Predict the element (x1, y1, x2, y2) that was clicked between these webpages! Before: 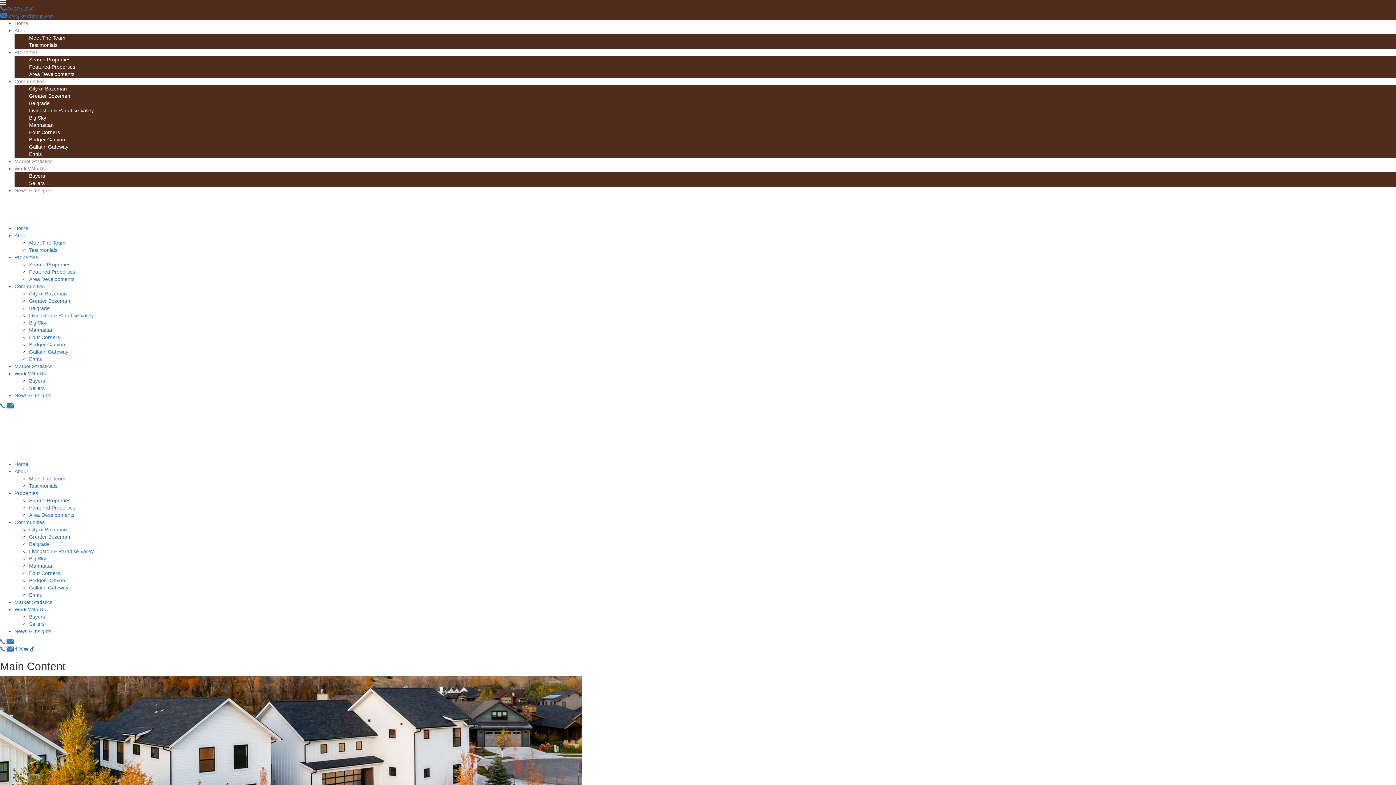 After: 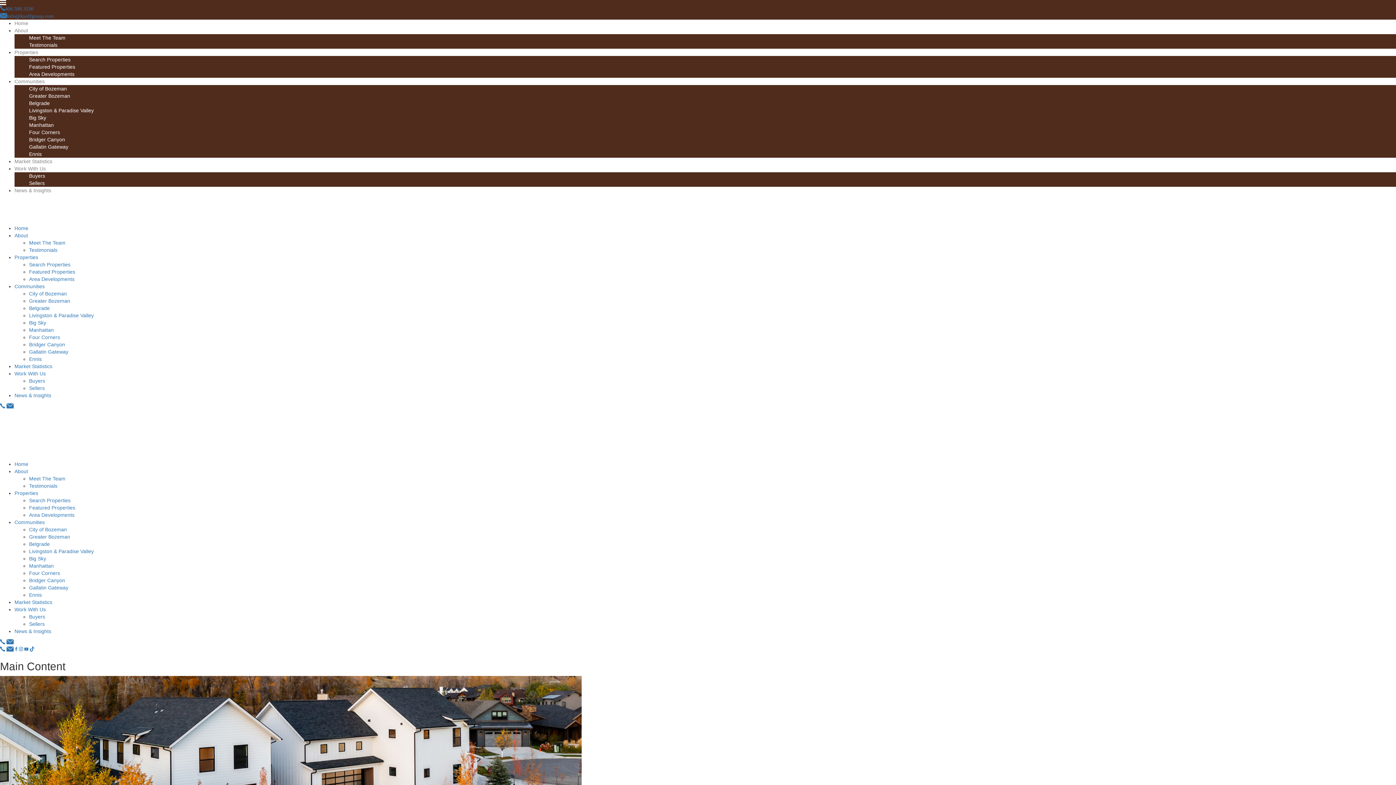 Action: label: Livingston & Paradise Valley bbox: (29, 548, 93, 554)